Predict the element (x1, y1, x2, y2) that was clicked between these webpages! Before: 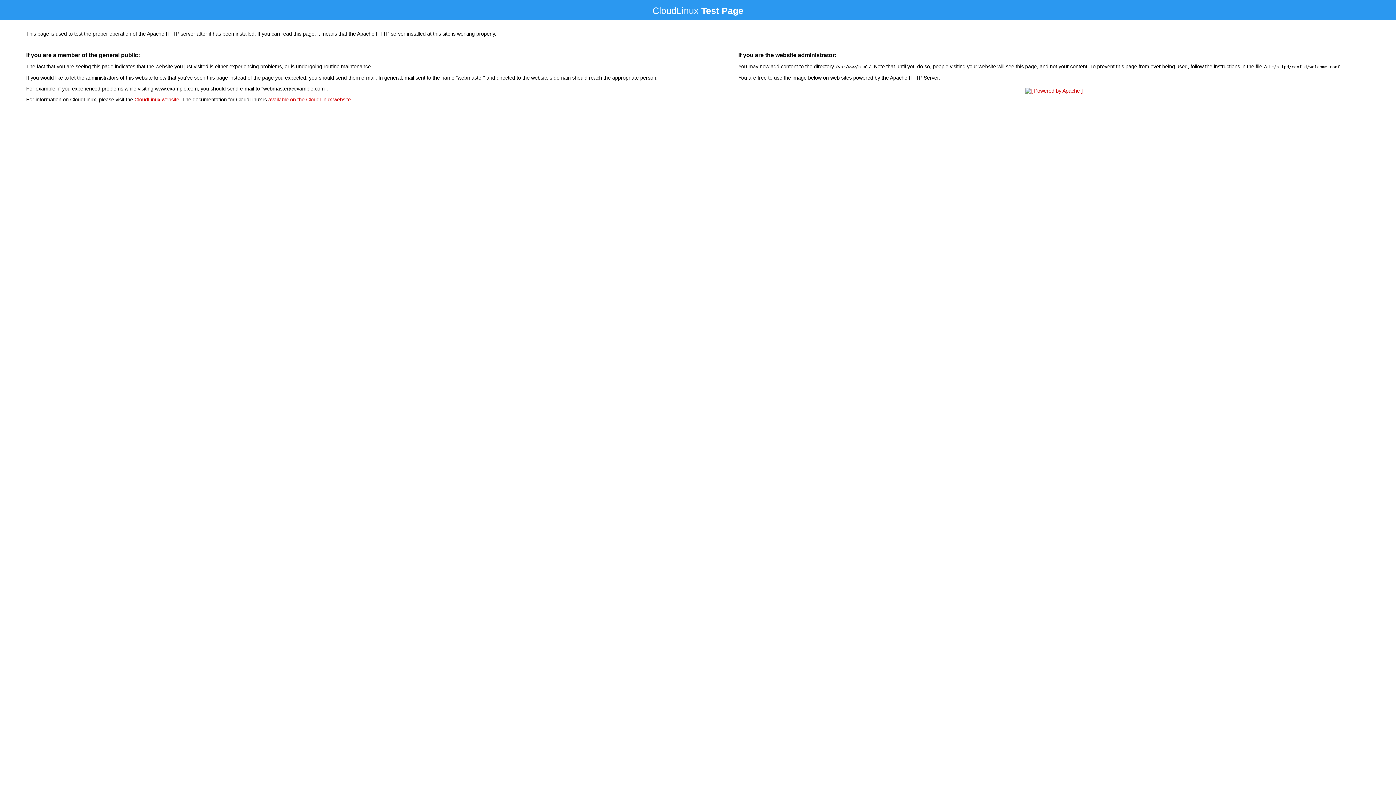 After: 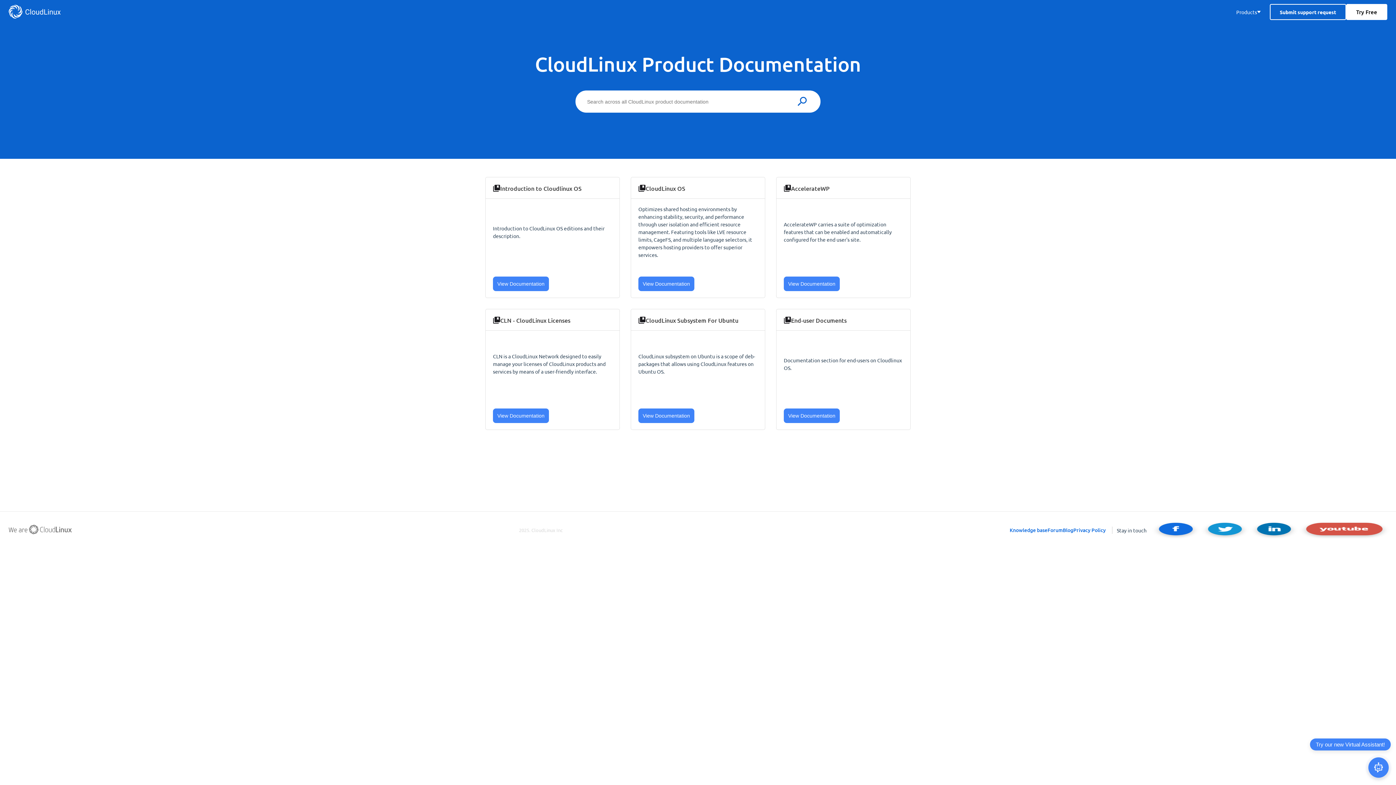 Action: bbox: (268, 96, 350, 102) label: available on the CloudLinux website